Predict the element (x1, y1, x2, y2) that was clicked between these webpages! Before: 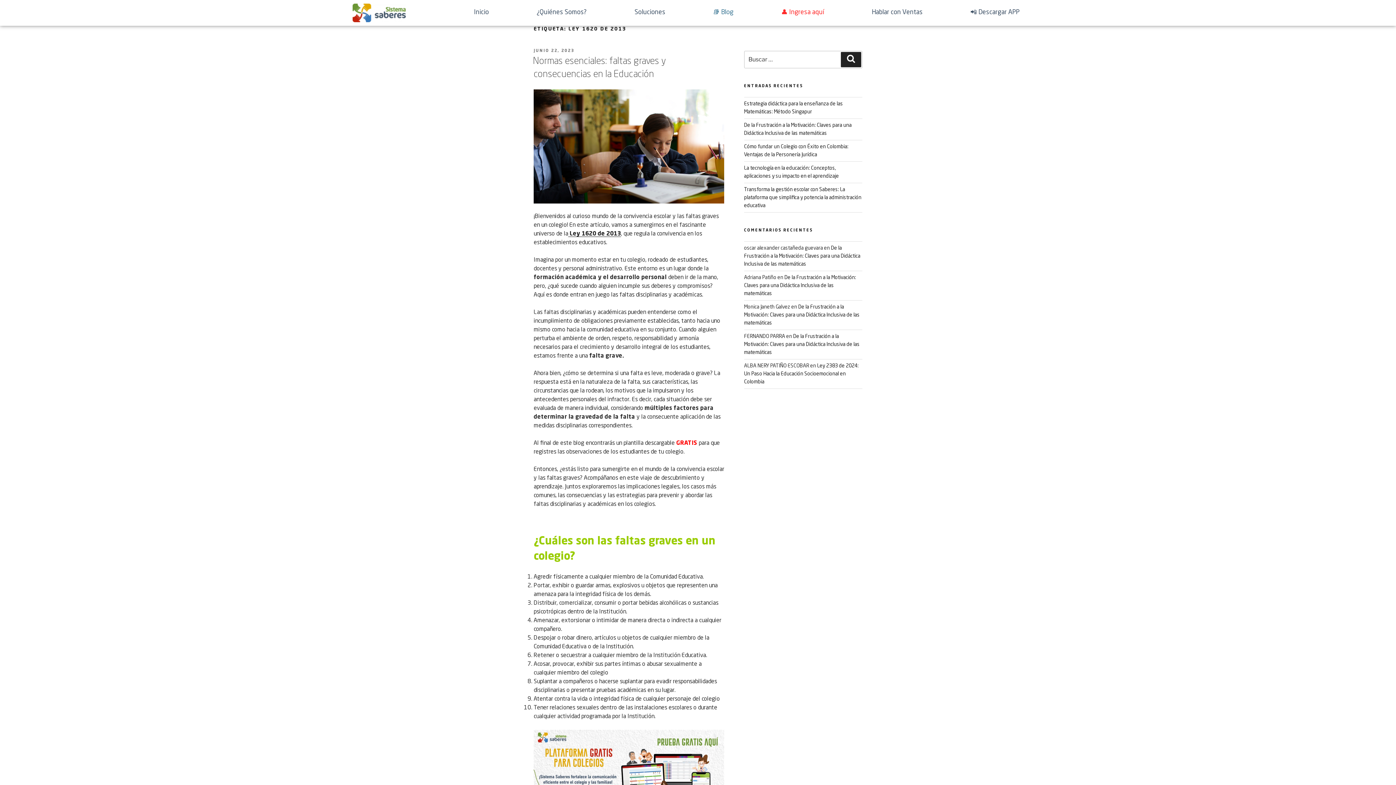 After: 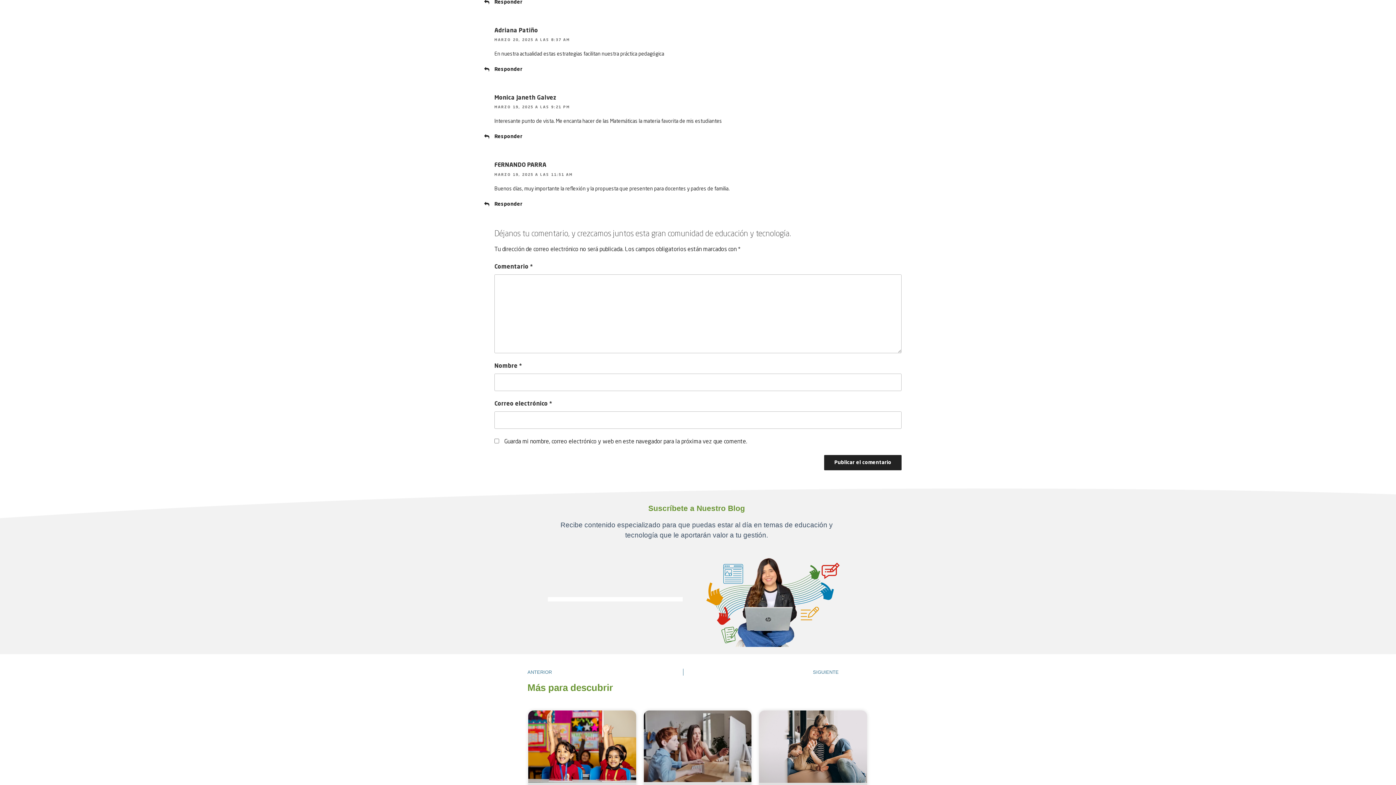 Action: bbox: (744, 275, 856, 296) label: De la Frustración a la Motivación: Claves para una Didáctica Inclusiva de las matemáticas